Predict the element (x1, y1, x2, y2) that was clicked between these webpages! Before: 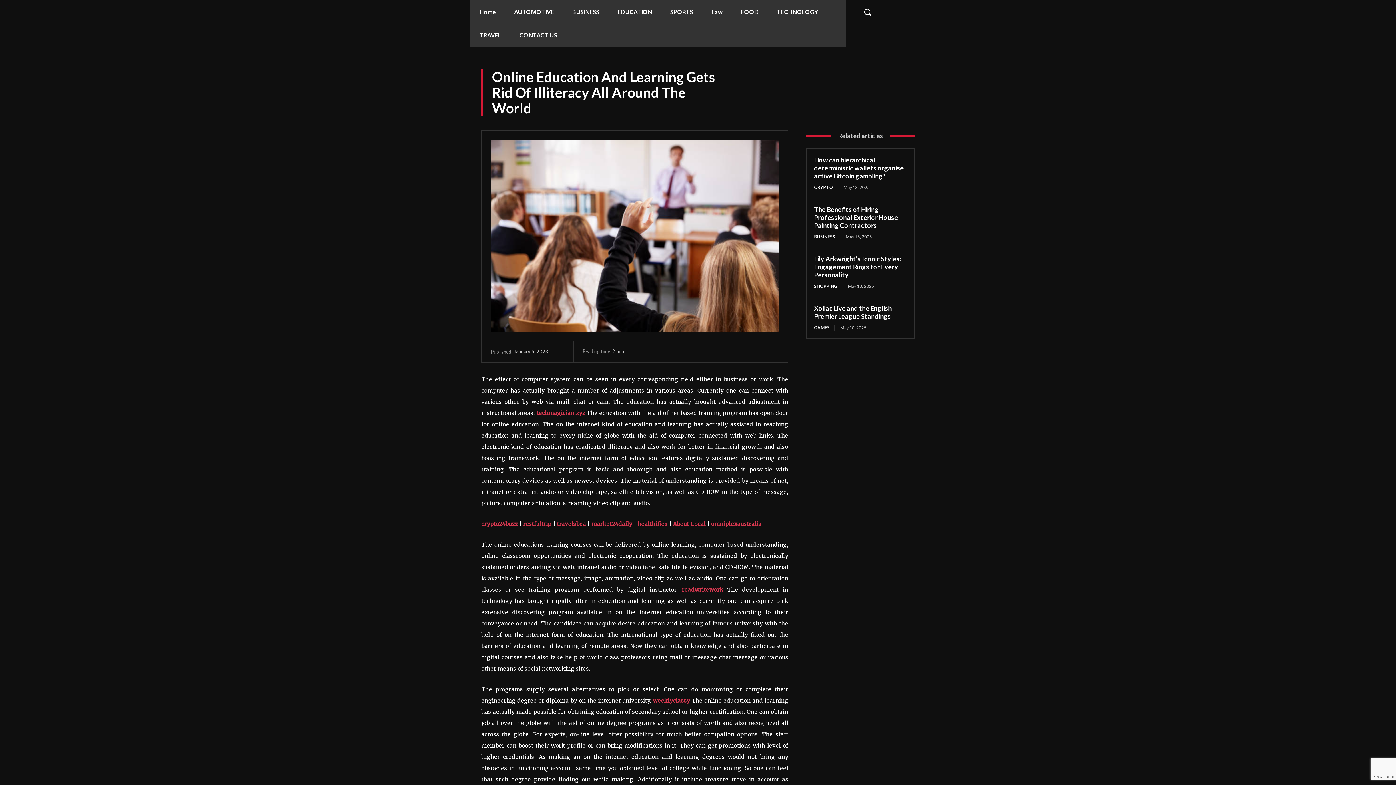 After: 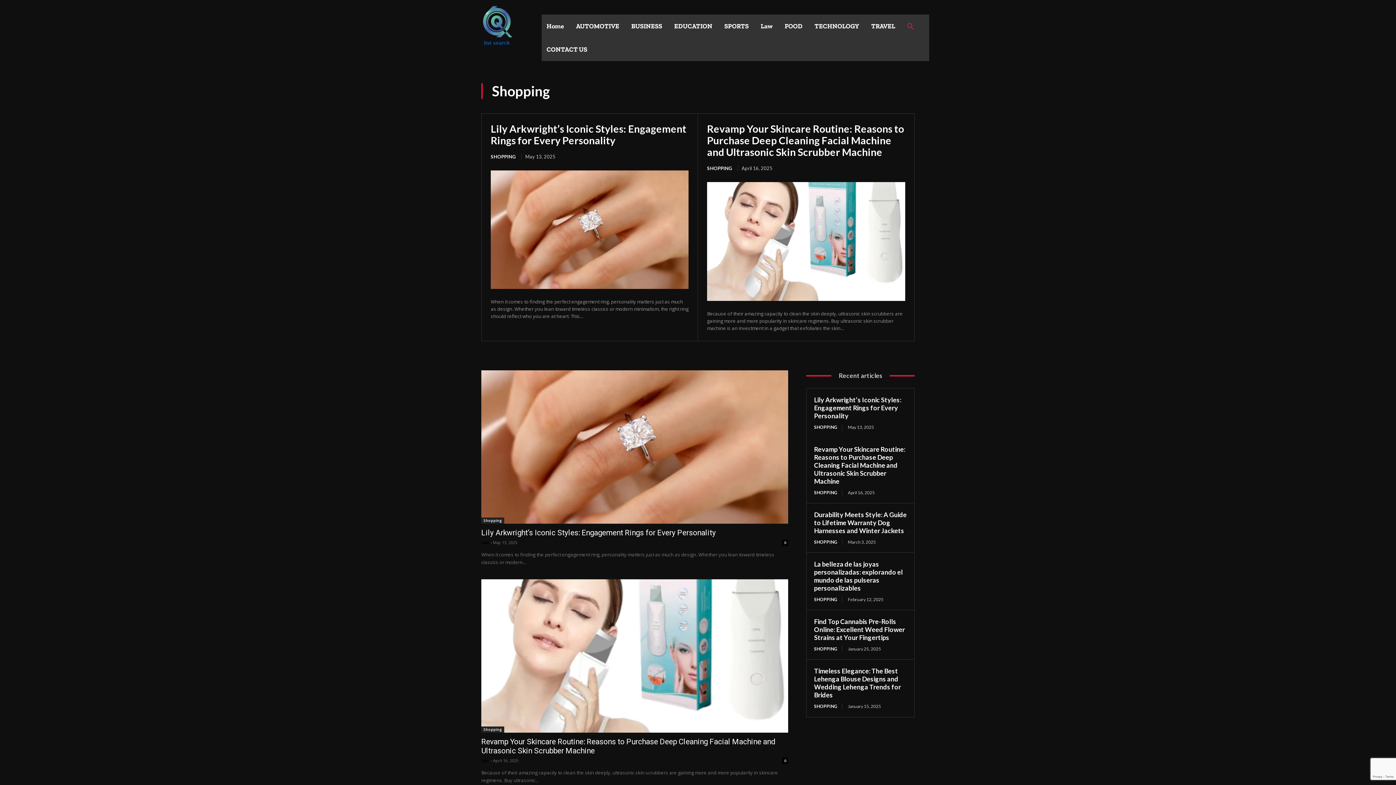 Action: label: SHOPPING bbox: (814, 283, 842, 289)